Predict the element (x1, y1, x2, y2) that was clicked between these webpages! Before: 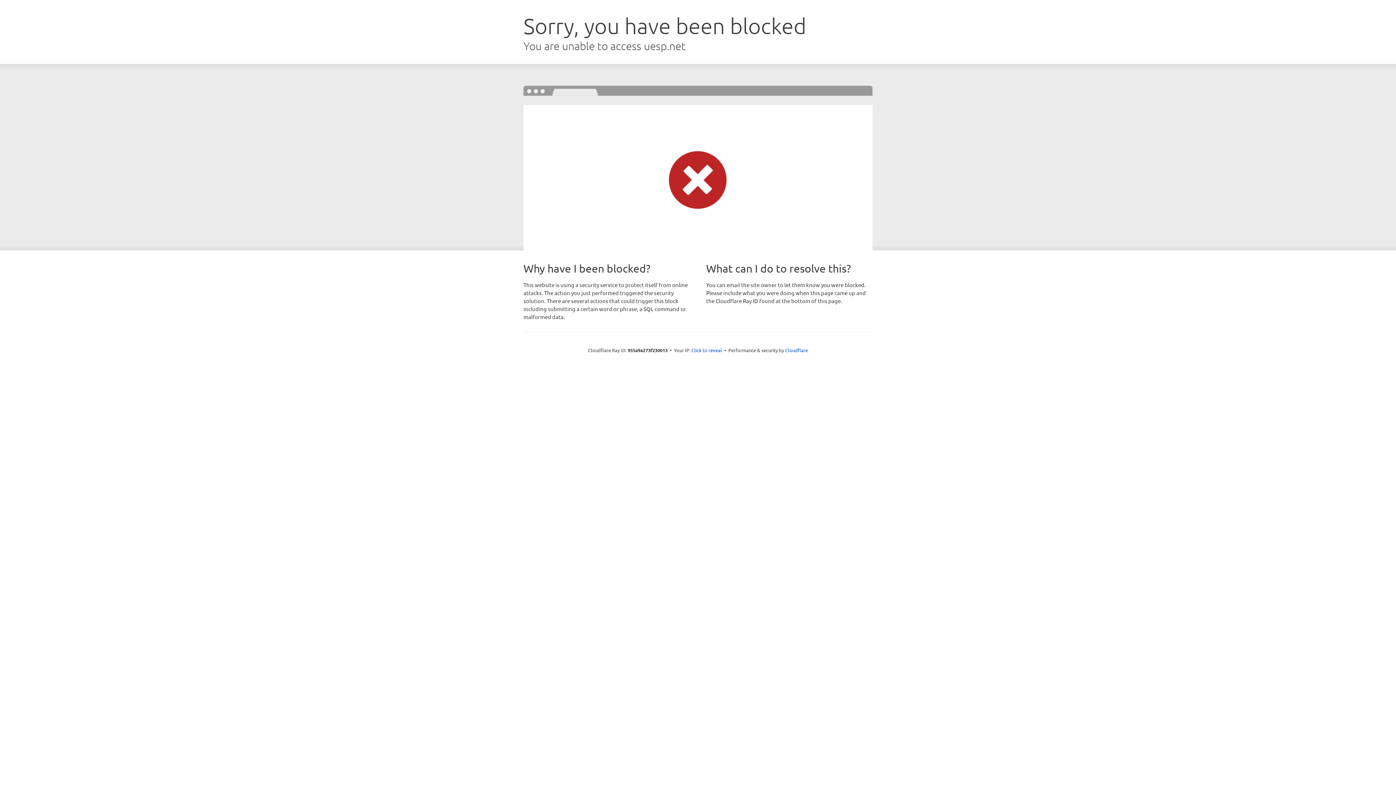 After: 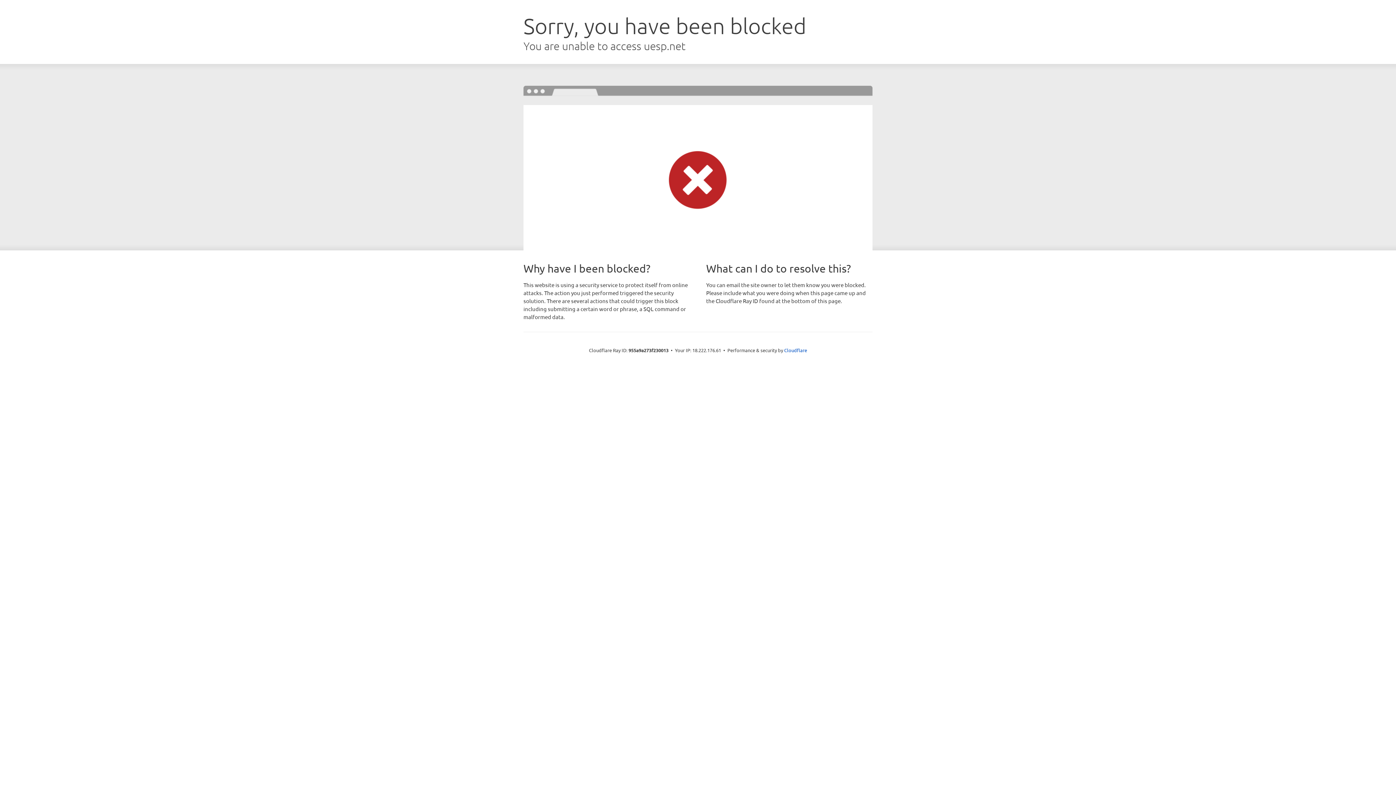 Action: bbox: (691, 346, 722, 353) label: Click to reveal